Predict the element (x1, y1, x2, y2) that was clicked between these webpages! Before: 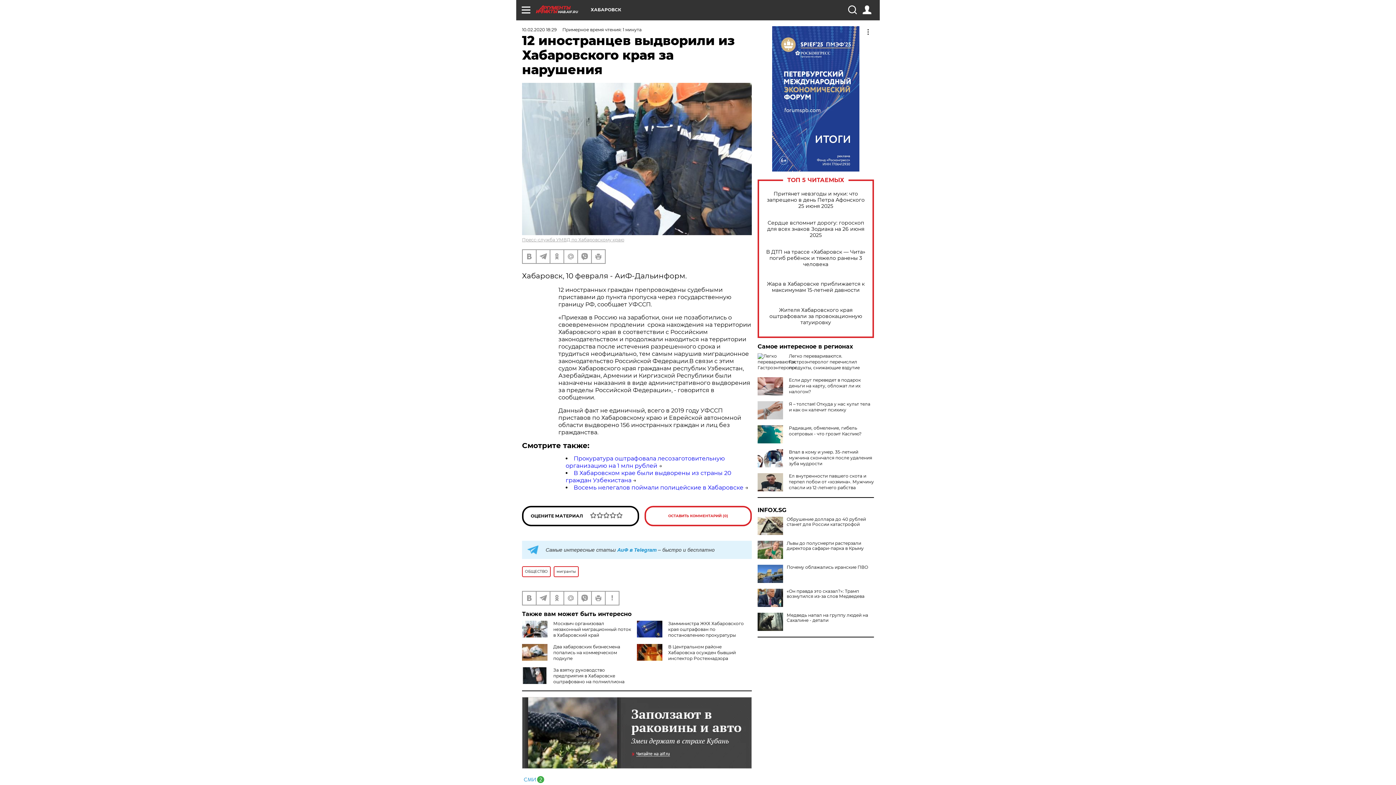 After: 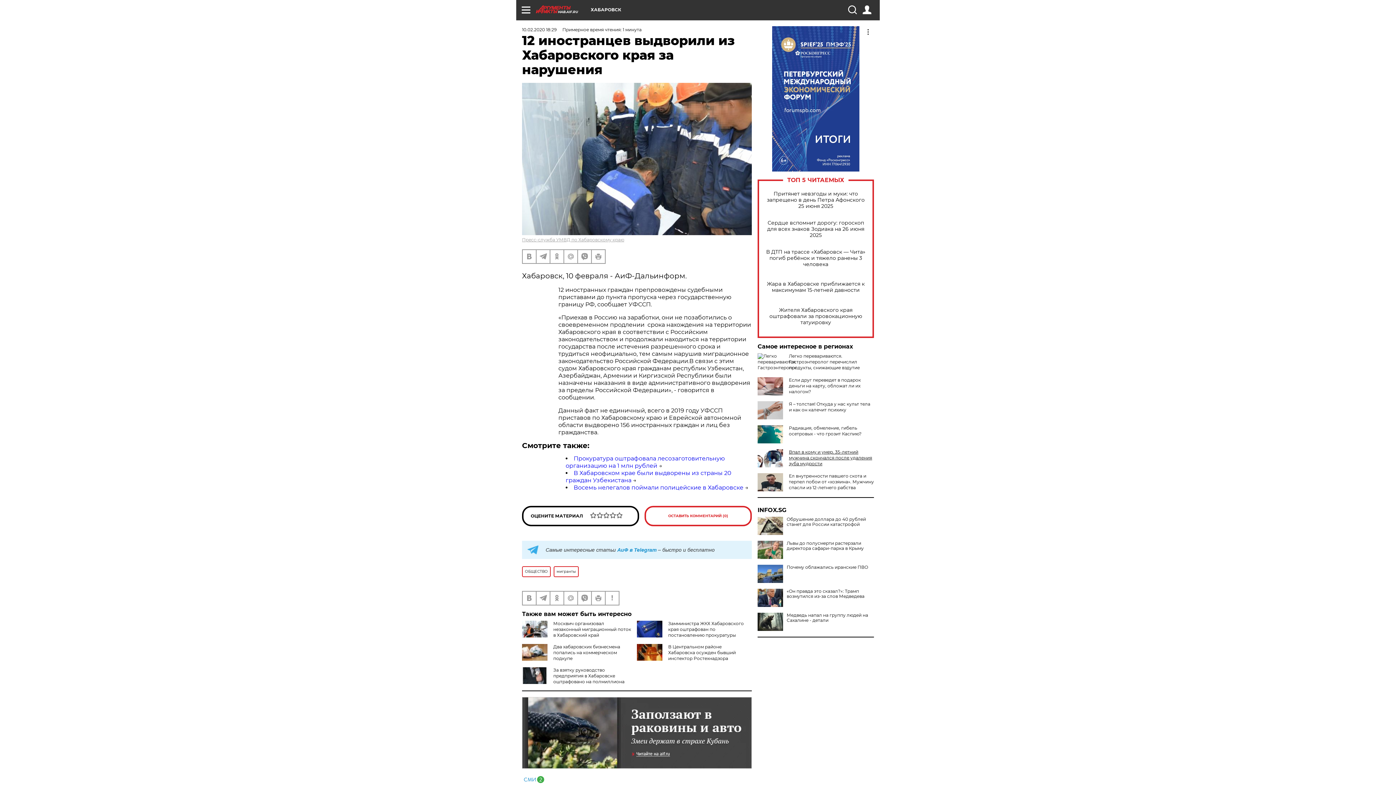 Action: bbox: (789, 449, 872, 466) label: Впал в кому и умер. 35-летний мужчина скончался после удаления зуба мудрости